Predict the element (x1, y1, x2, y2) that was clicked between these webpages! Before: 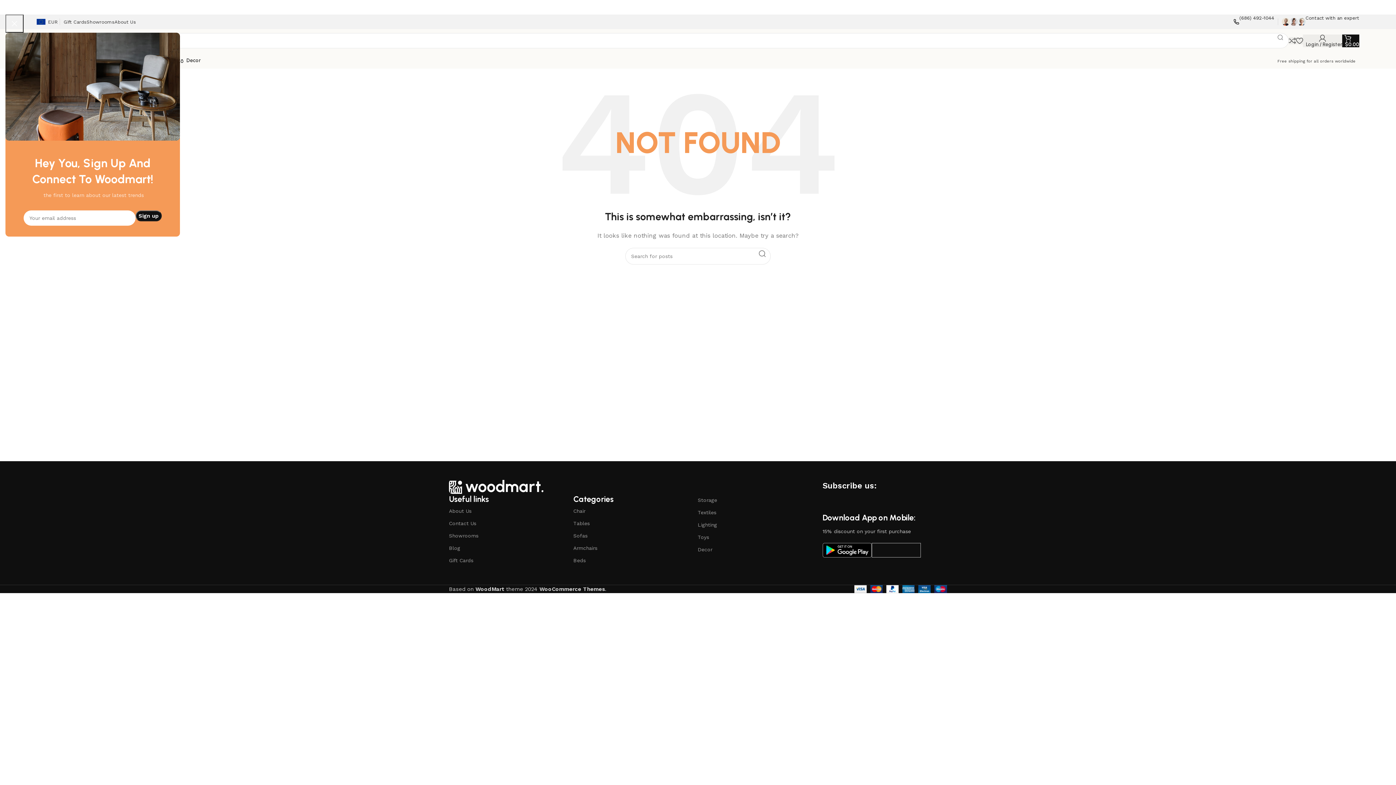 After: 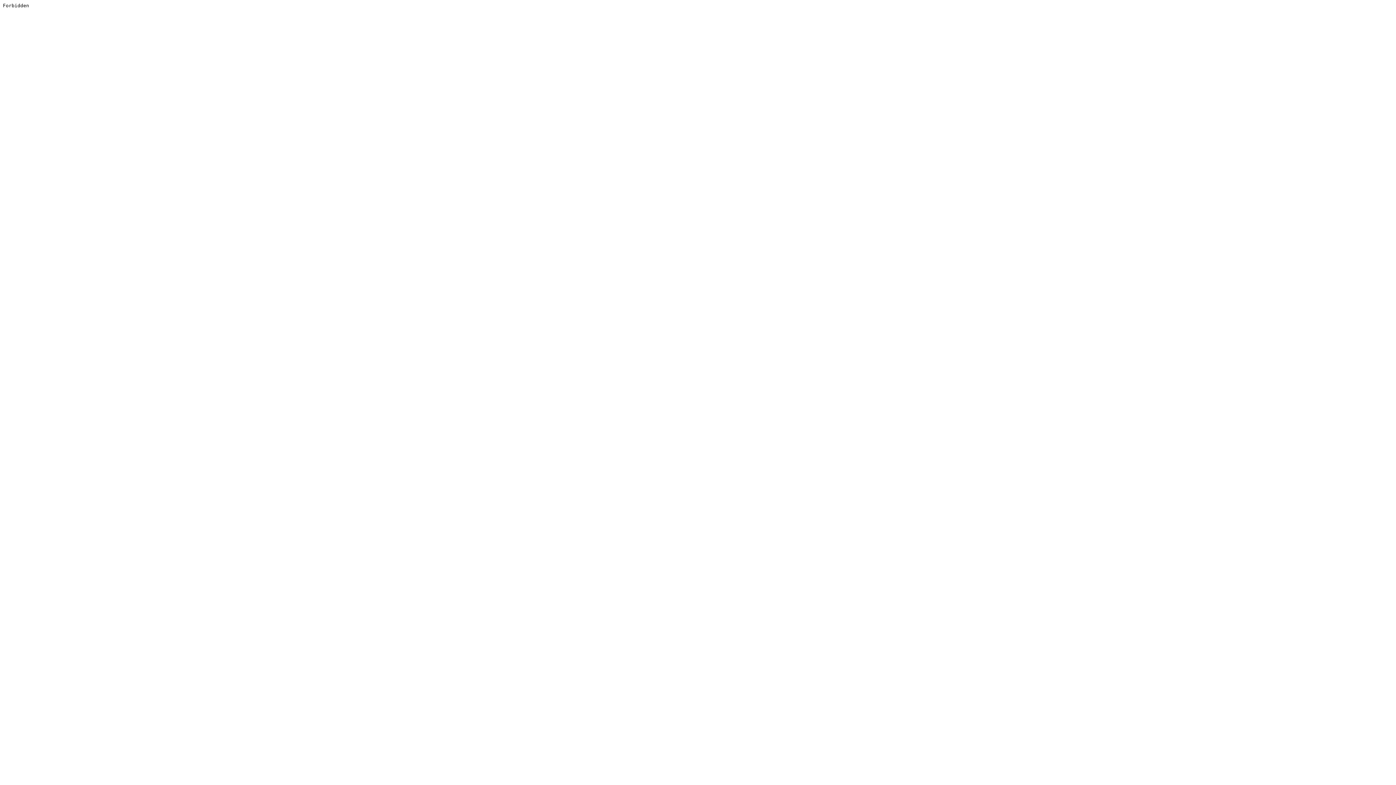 Action: bbox: (539, 586, 605, 592) label: WooCommerce Themes